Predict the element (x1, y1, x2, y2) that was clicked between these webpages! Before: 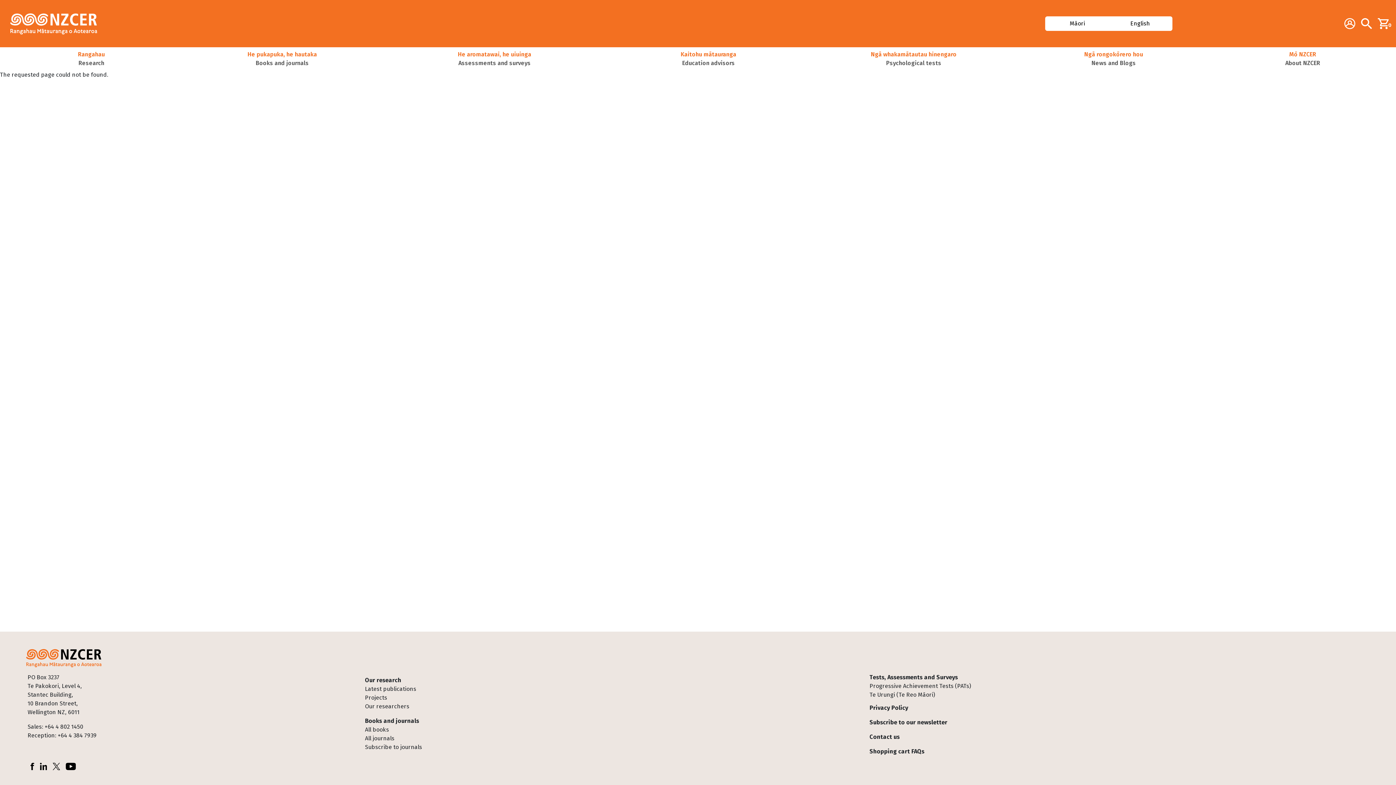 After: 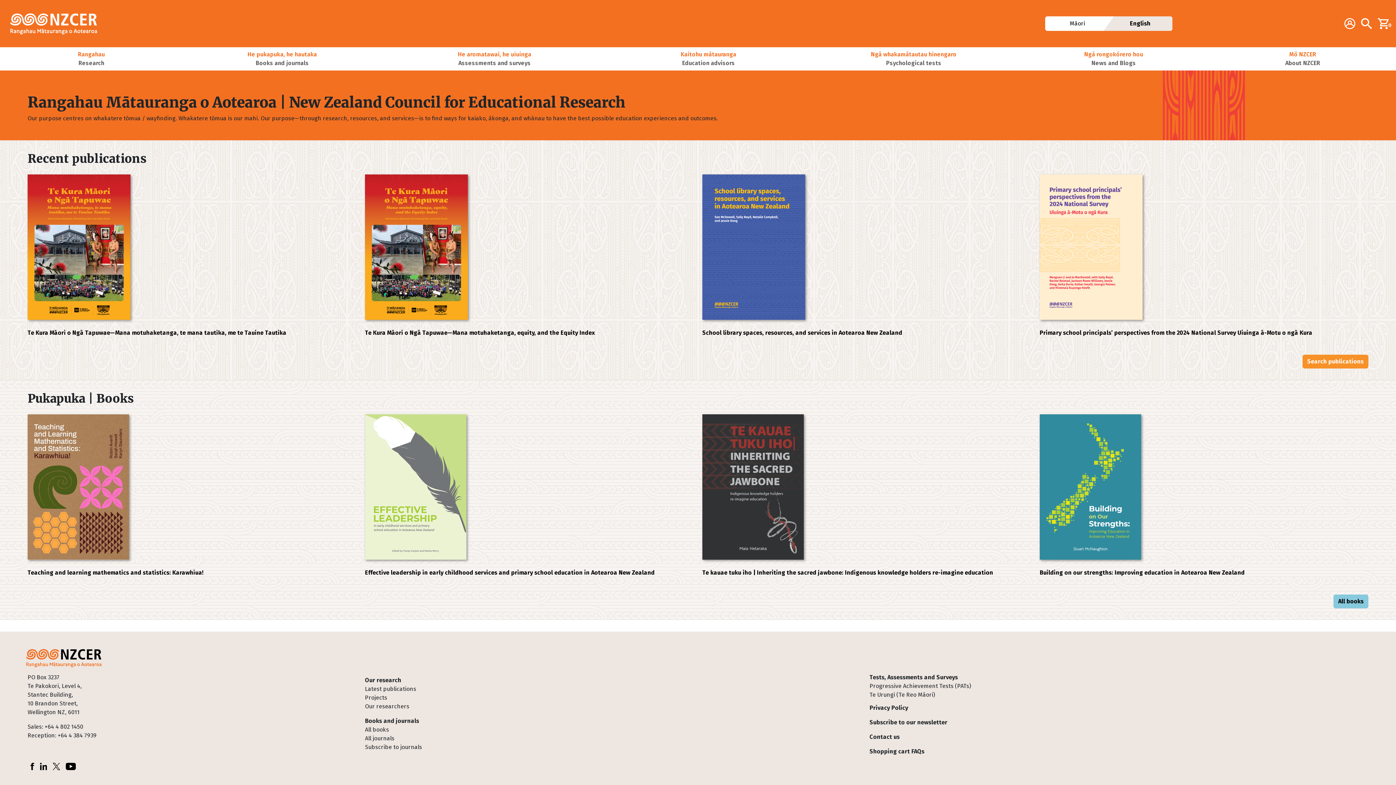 Action: bbox: (4, 9, 109, 38)